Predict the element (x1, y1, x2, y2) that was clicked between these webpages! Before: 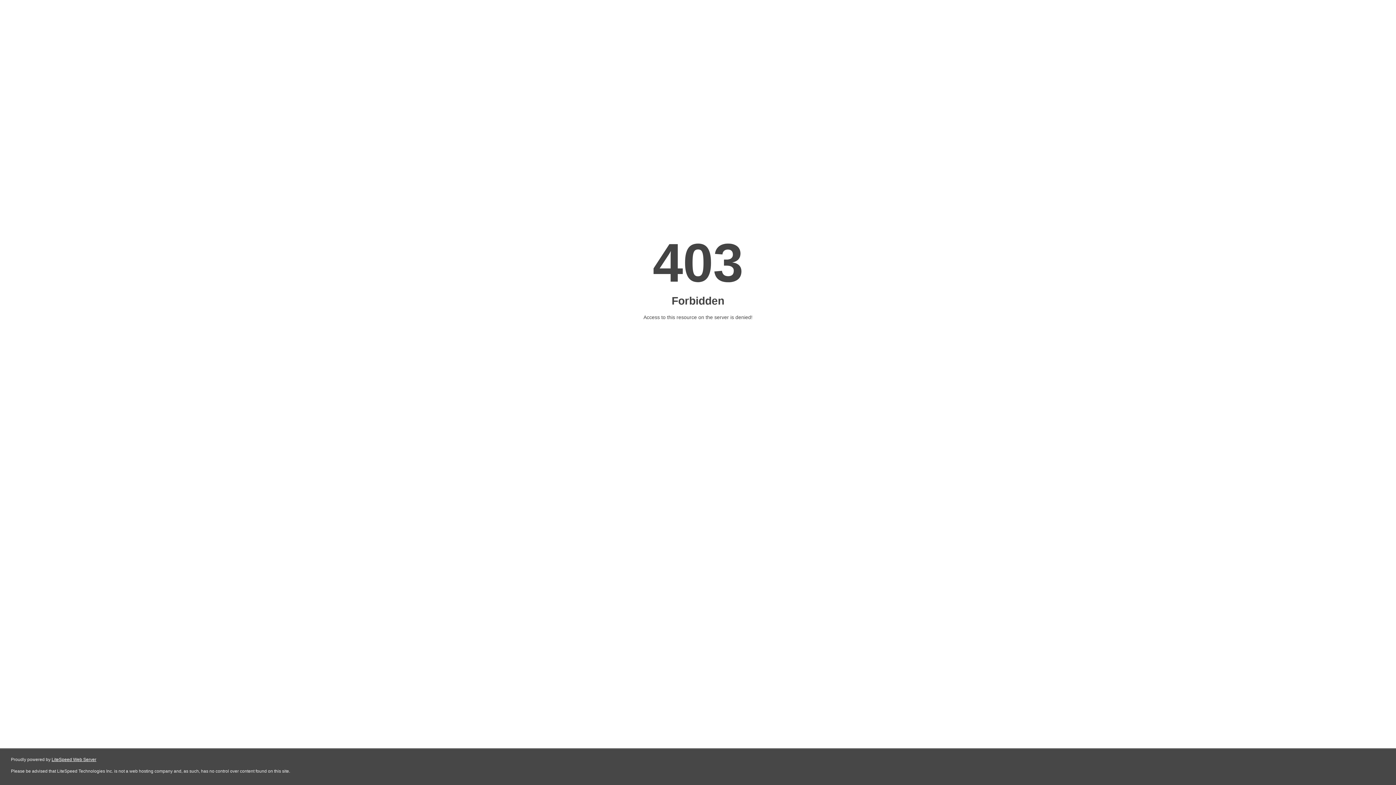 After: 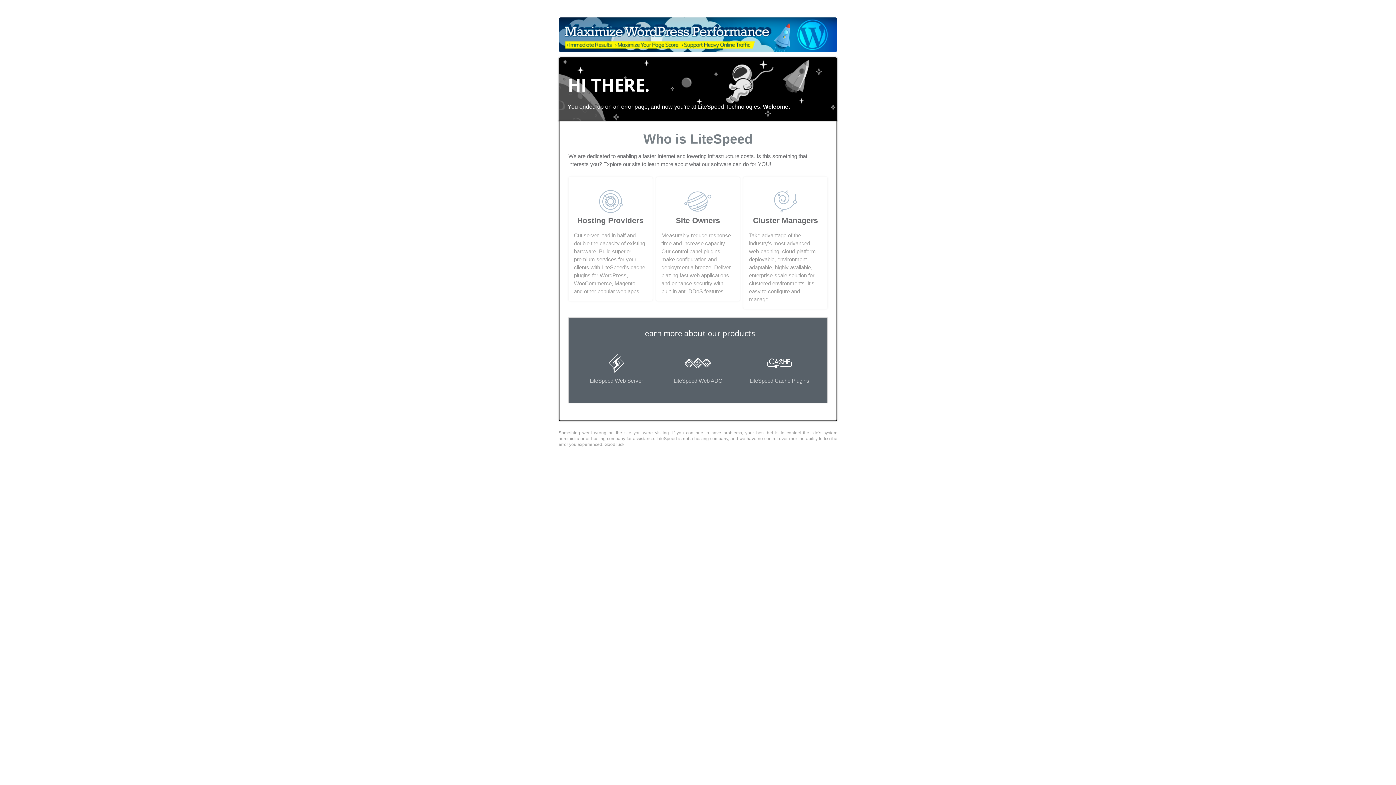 Action: label: LiteSpeed Web Server bbox: (51, 757, 96, 762)